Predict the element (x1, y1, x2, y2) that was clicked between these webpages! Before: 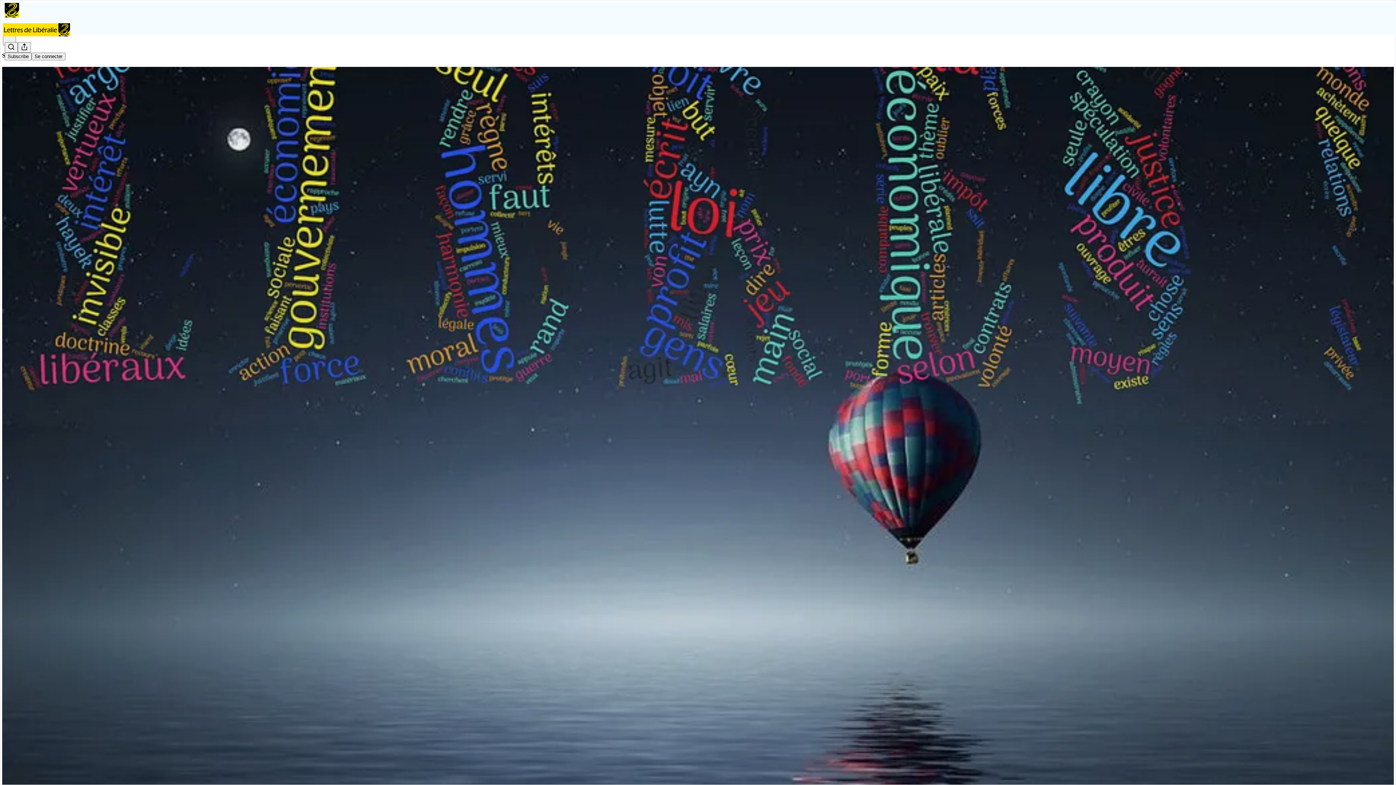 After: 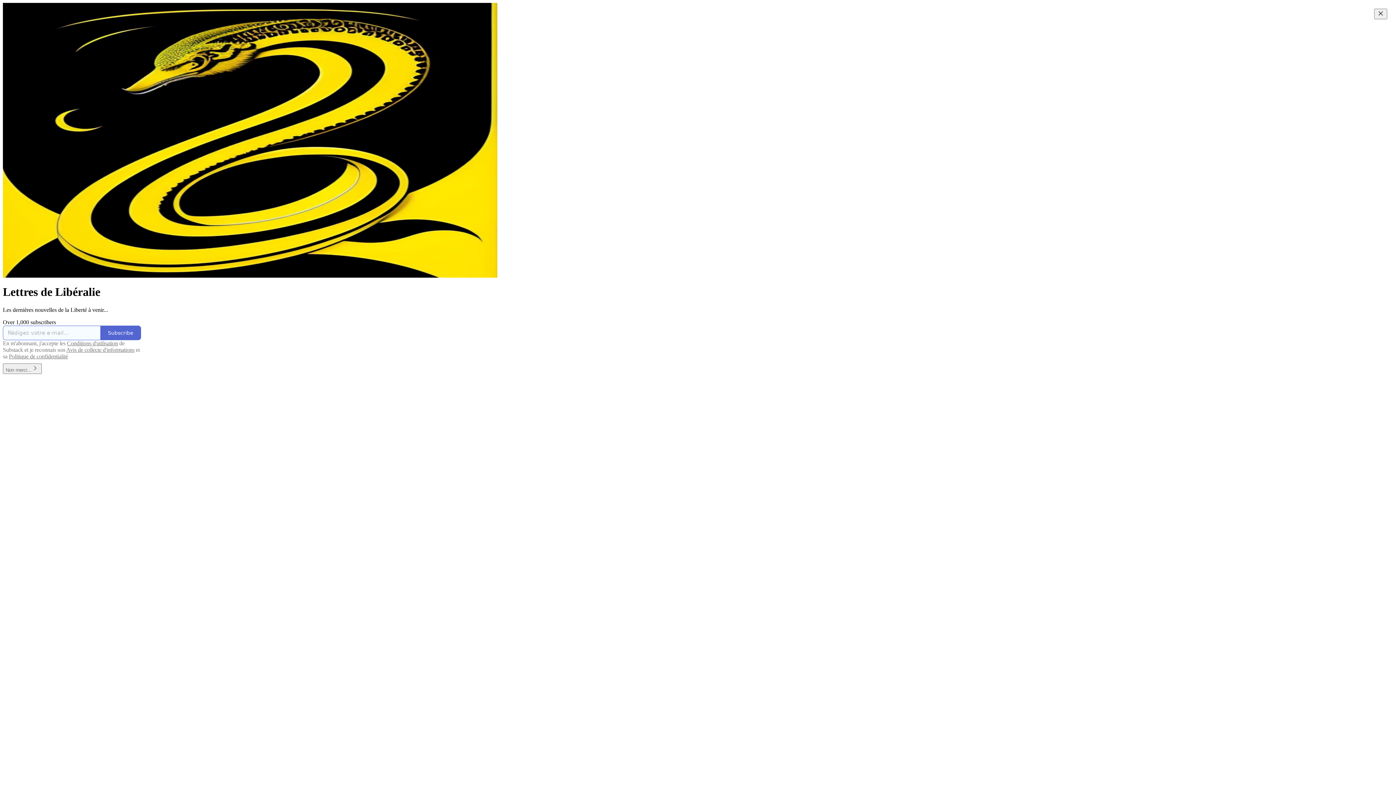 Action: bbox: (2, 23, 1399, 36)